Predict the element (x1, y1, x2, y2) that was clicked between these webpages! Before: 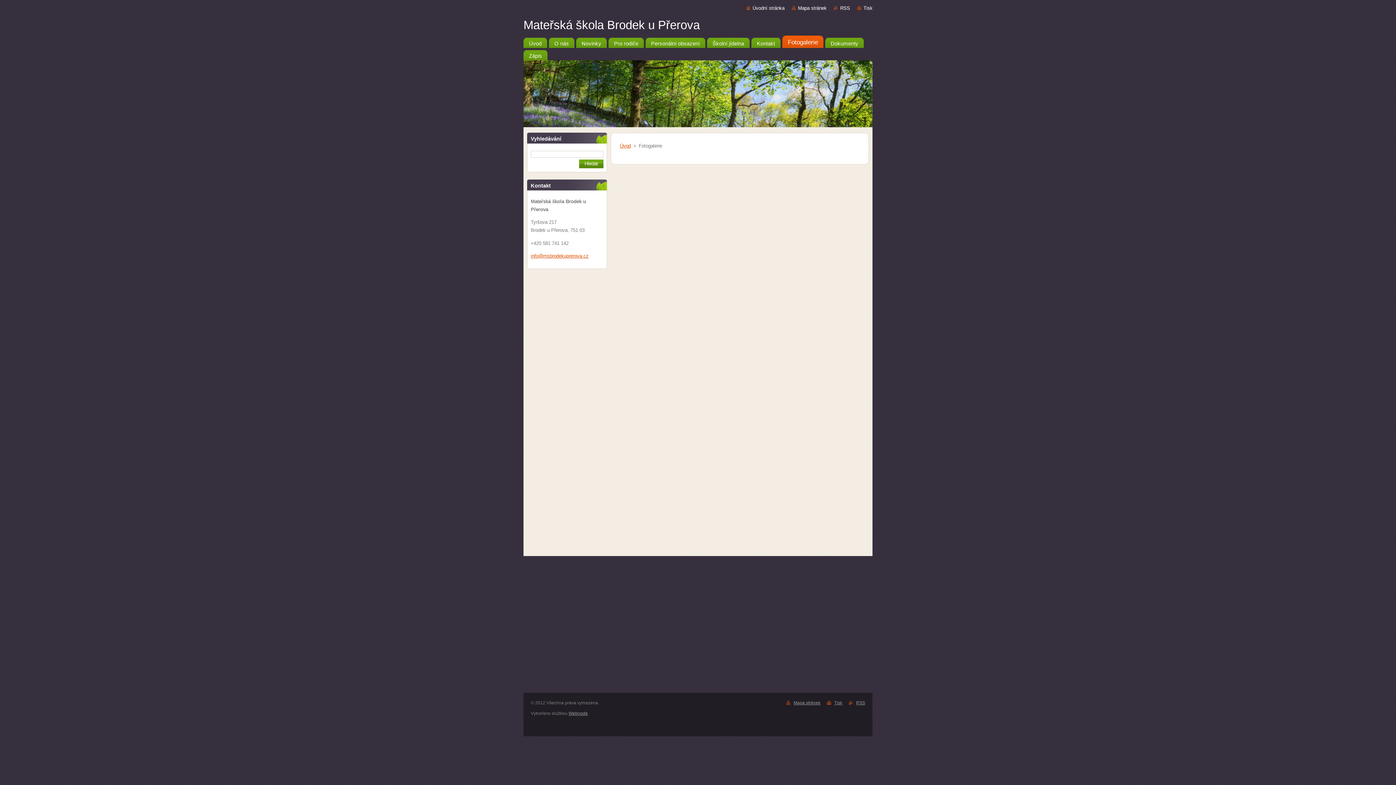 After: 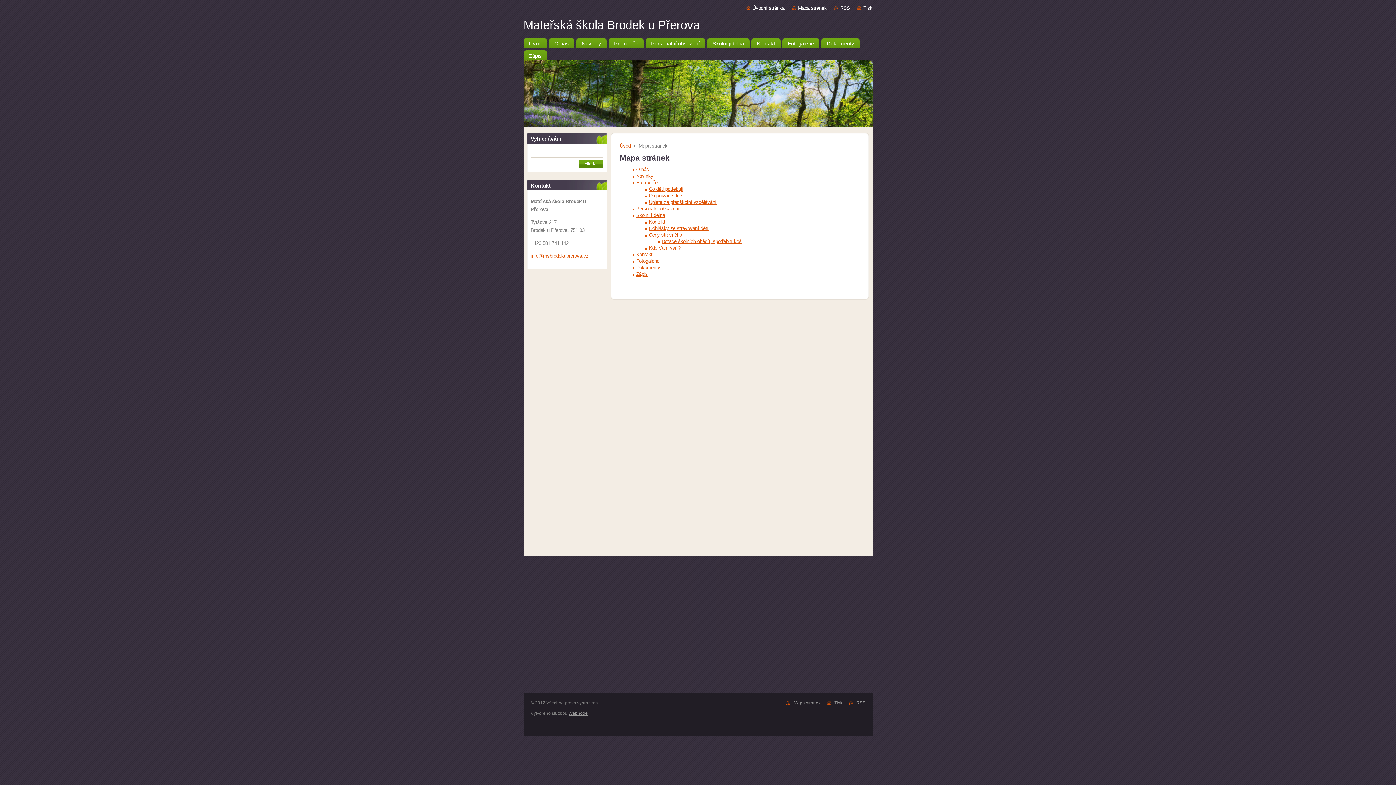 Action: label: Mapa stránek bbox: (792, 5, 826, 10)